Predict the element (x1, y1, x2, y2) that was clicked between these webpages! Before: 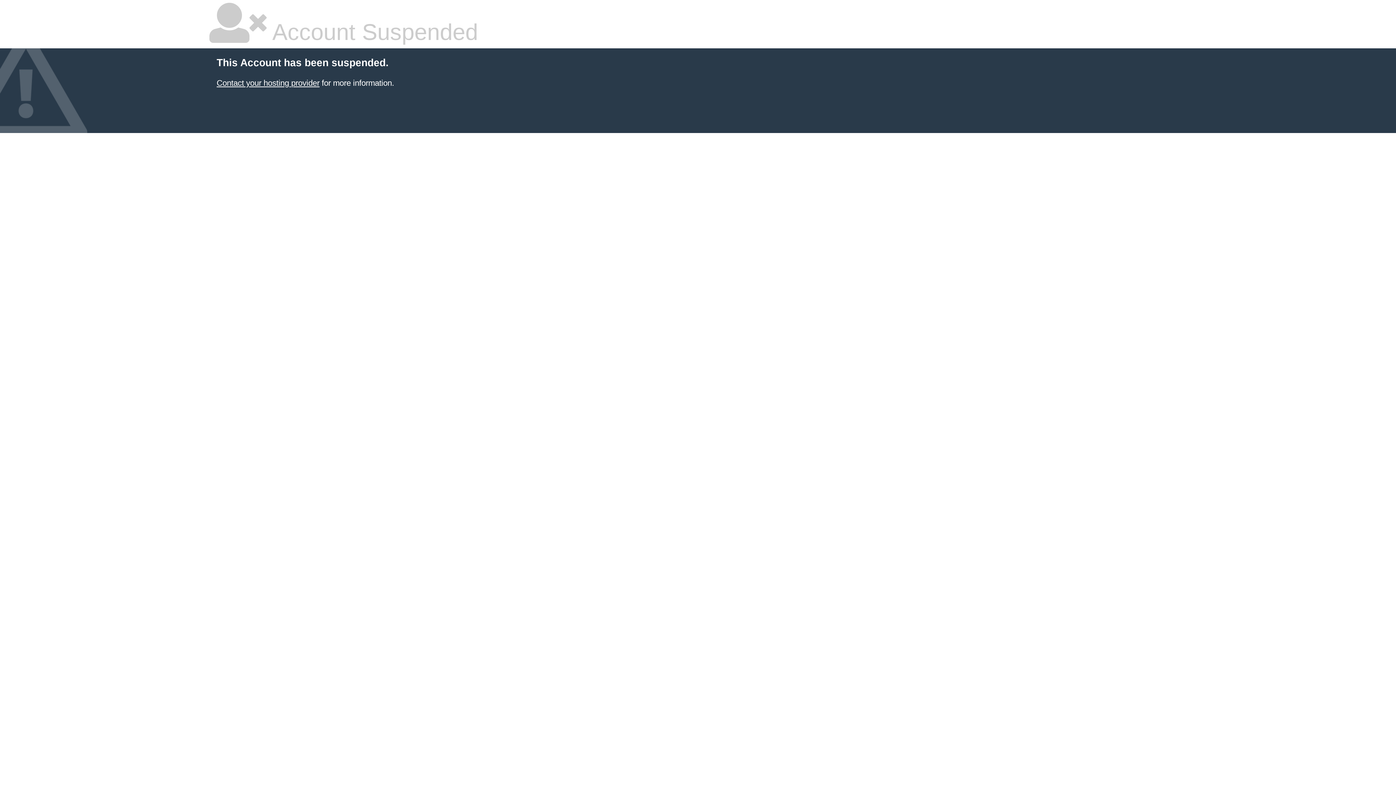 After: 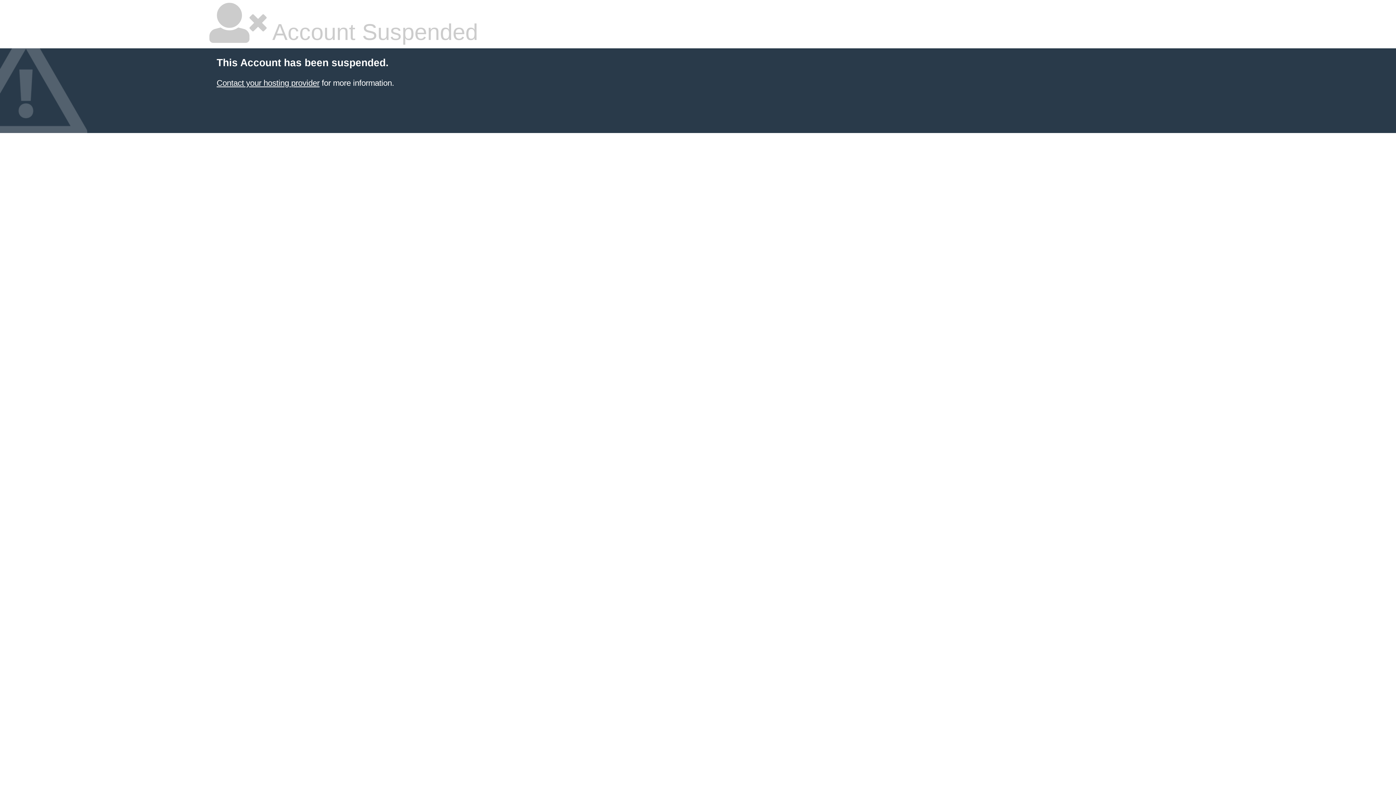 Action: label: Contact your hosting provider bbox: (216, 78, 319, 87)